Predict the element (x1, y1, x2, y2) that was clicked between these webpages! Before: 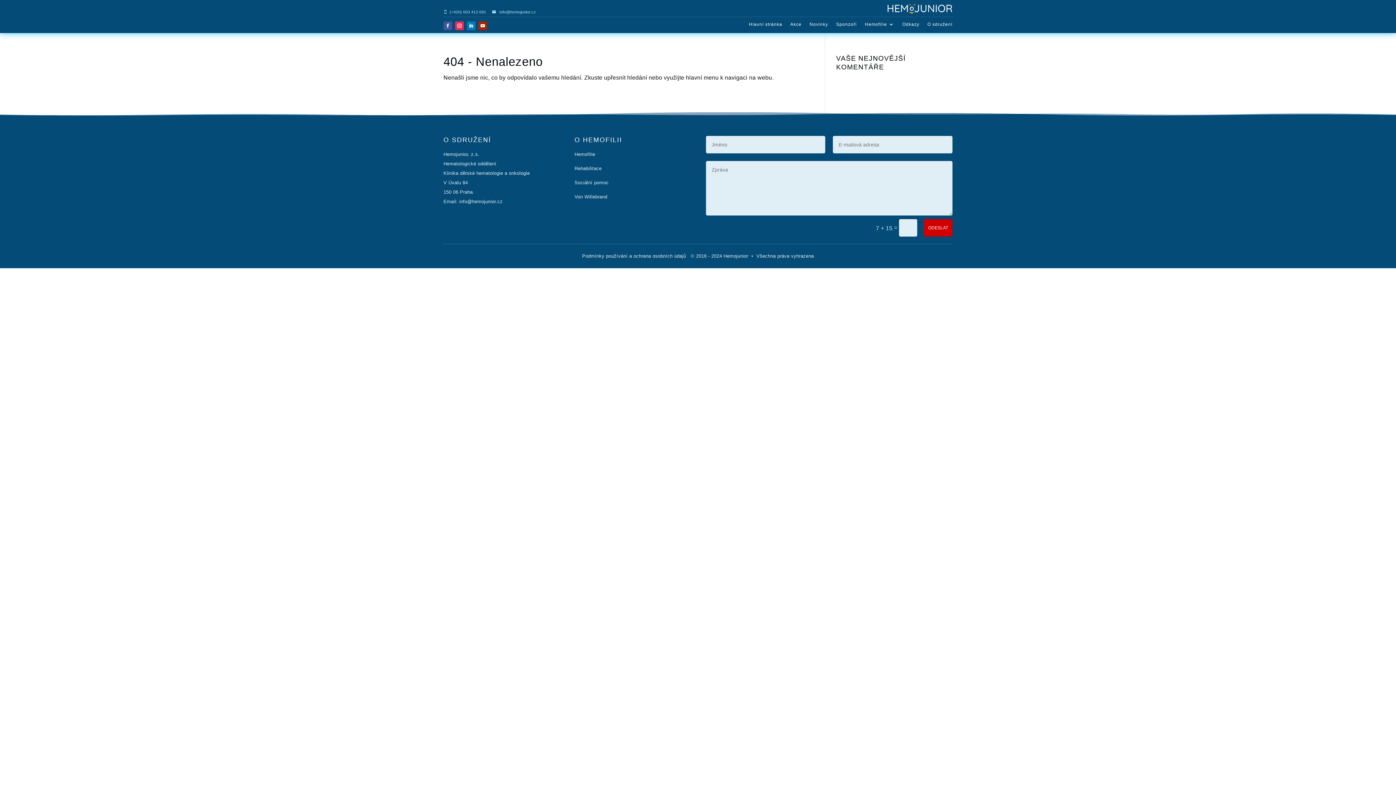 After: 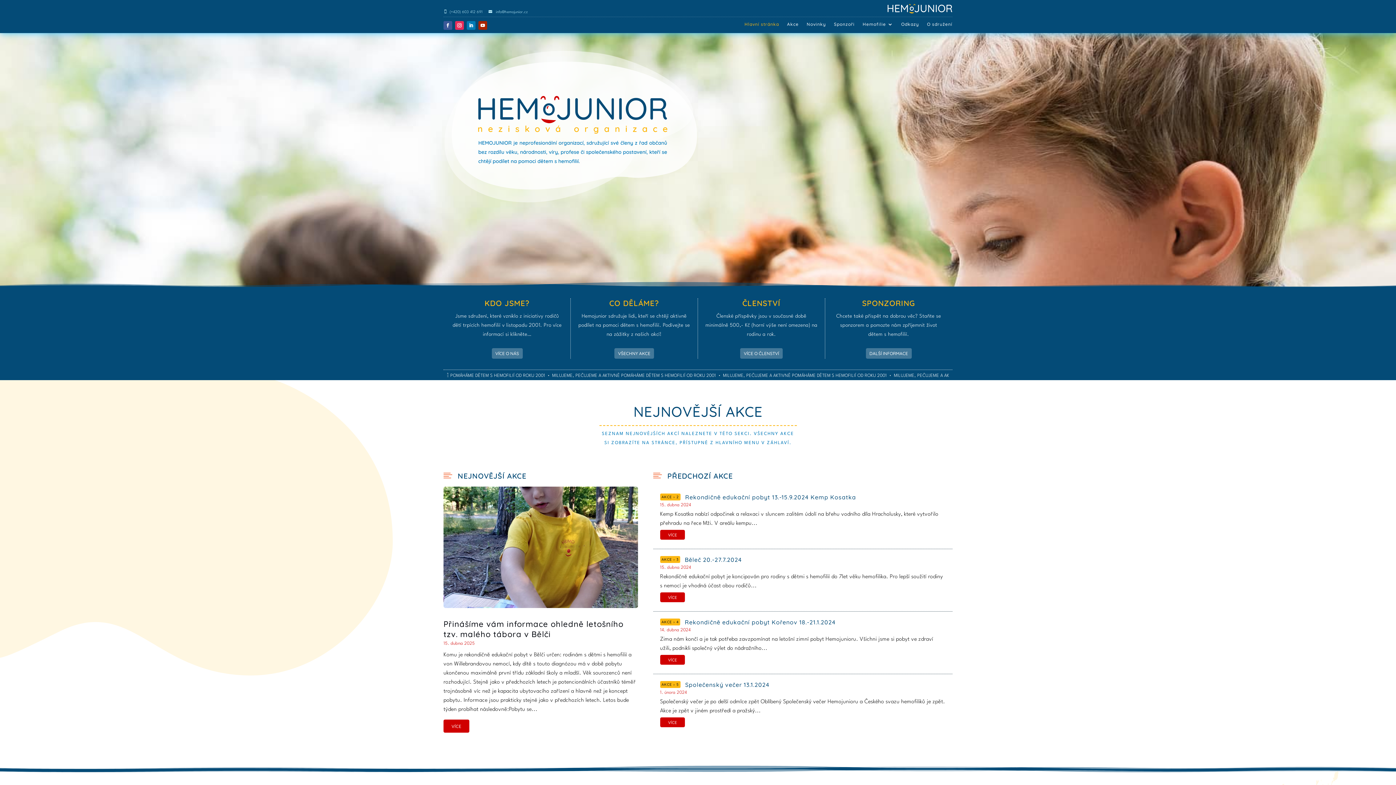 Action: bbox: (887, 3, 952, 13)